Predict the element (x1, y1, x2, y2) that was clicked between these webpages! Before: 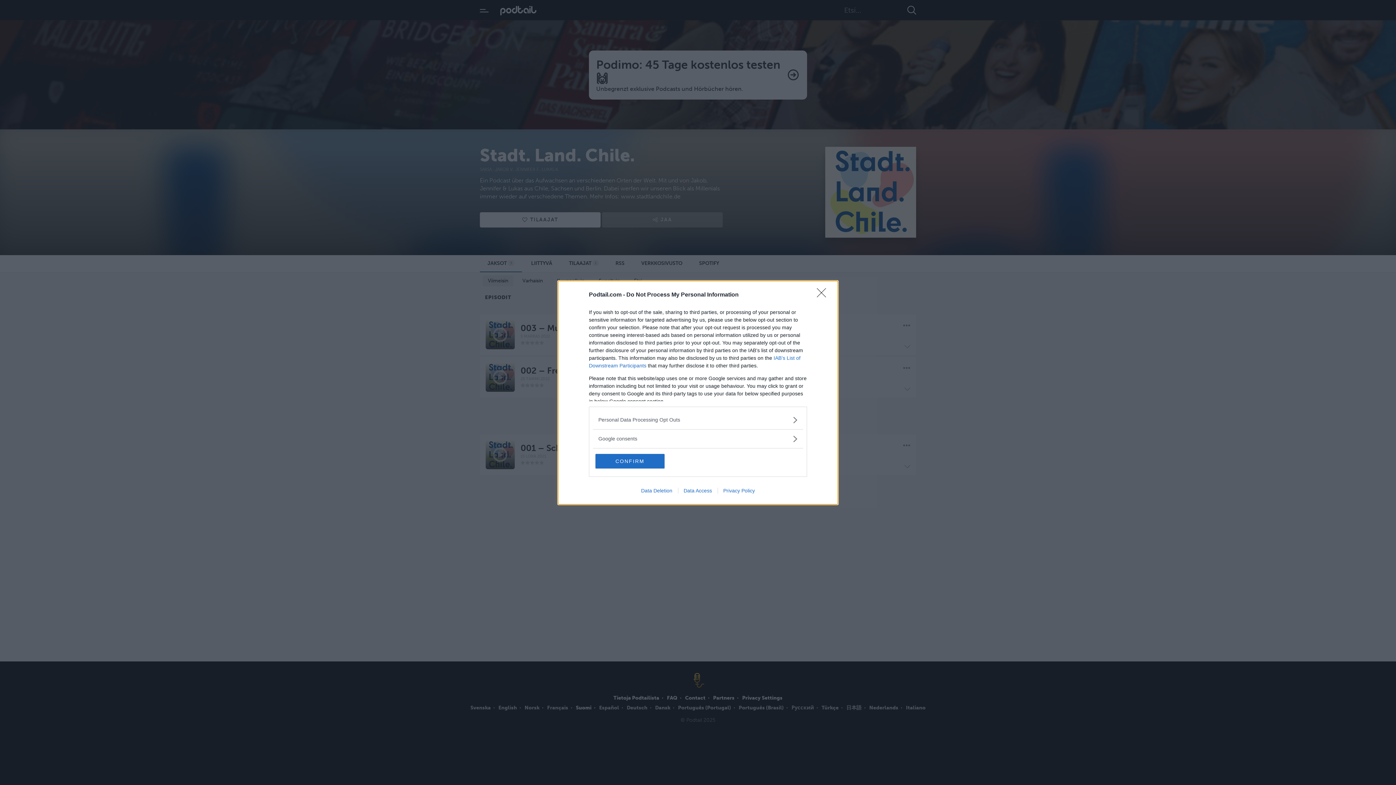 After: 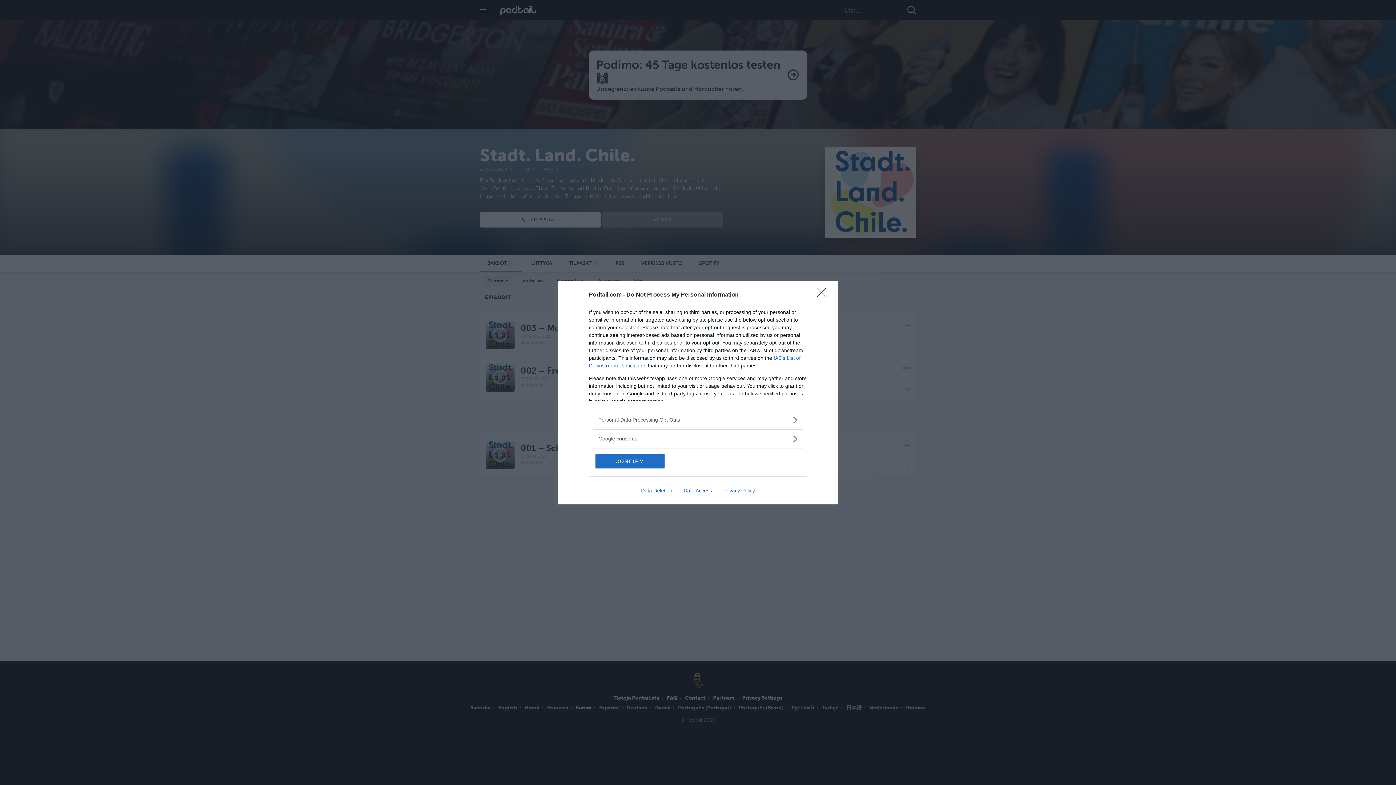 Action: label: Data Access bbox: (678, 487, 717, 493)